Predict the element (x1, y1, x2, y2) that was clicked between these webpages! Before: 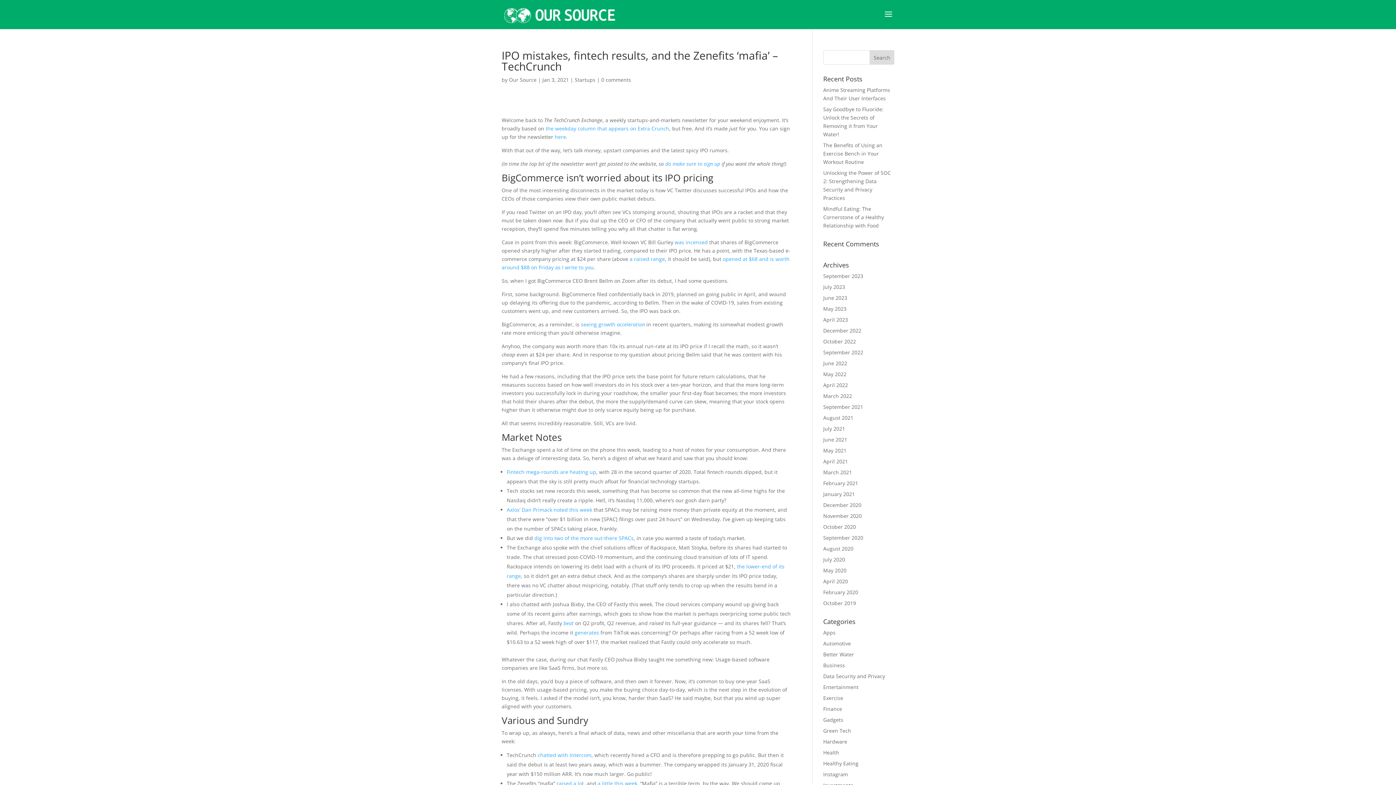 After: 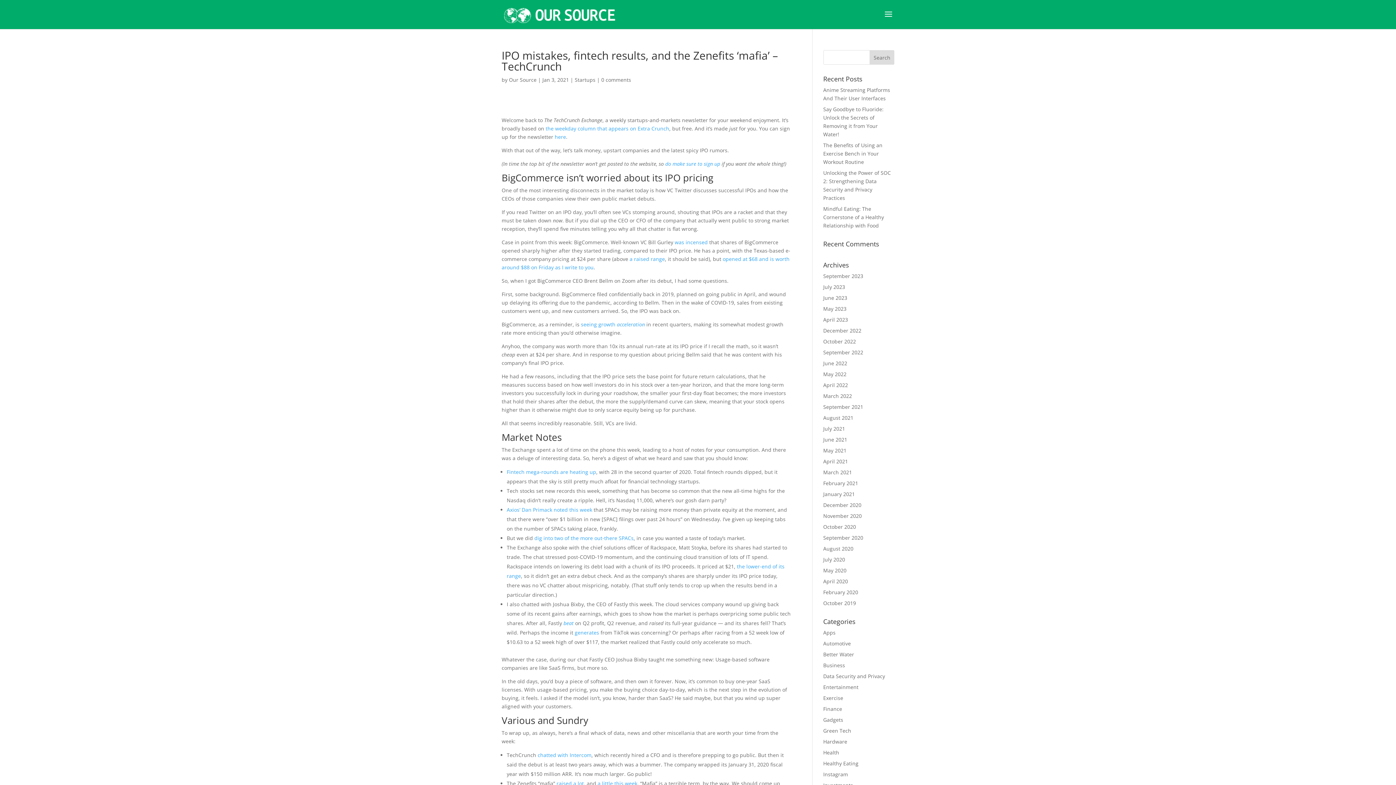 Action: bbox: (545, 125, 669, 132) label: the weekday column that appears on Extra Crunch